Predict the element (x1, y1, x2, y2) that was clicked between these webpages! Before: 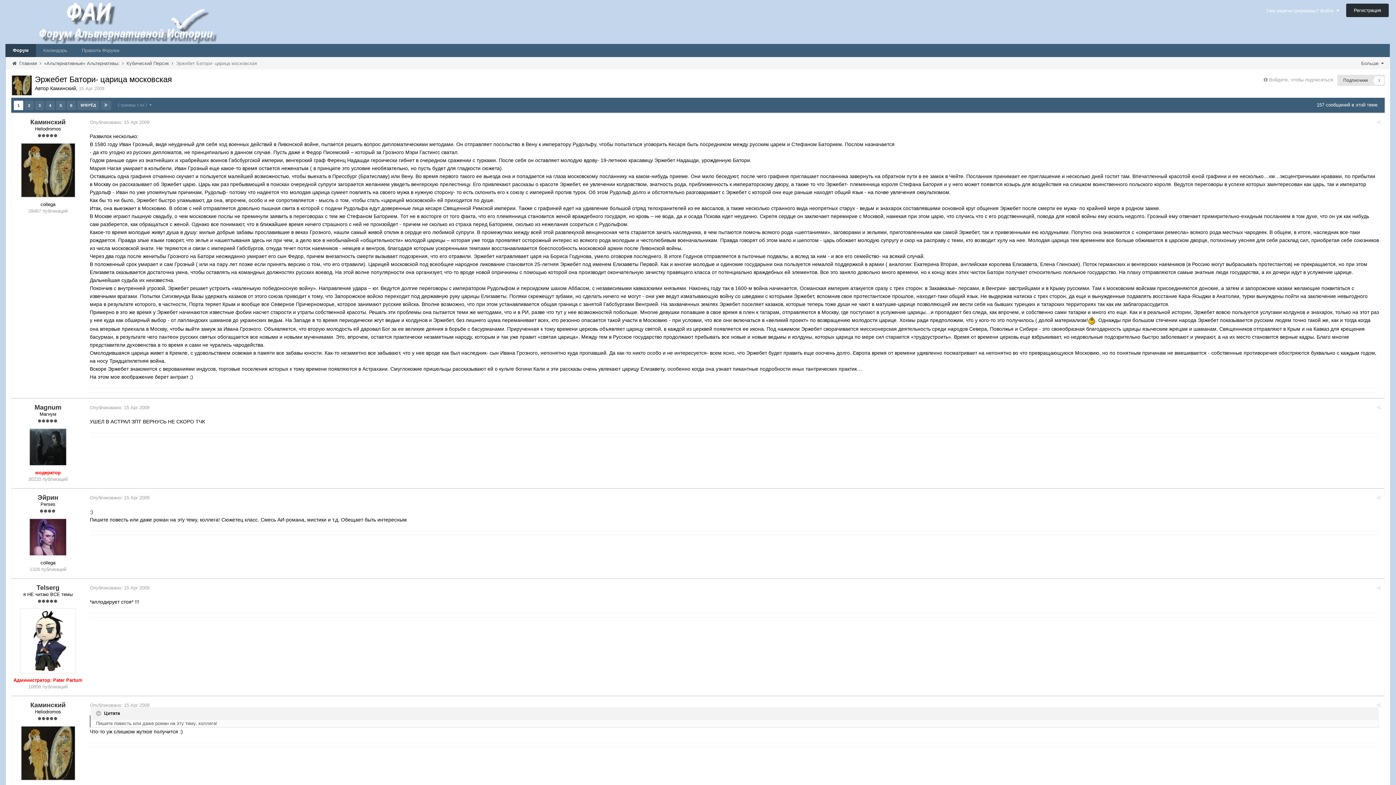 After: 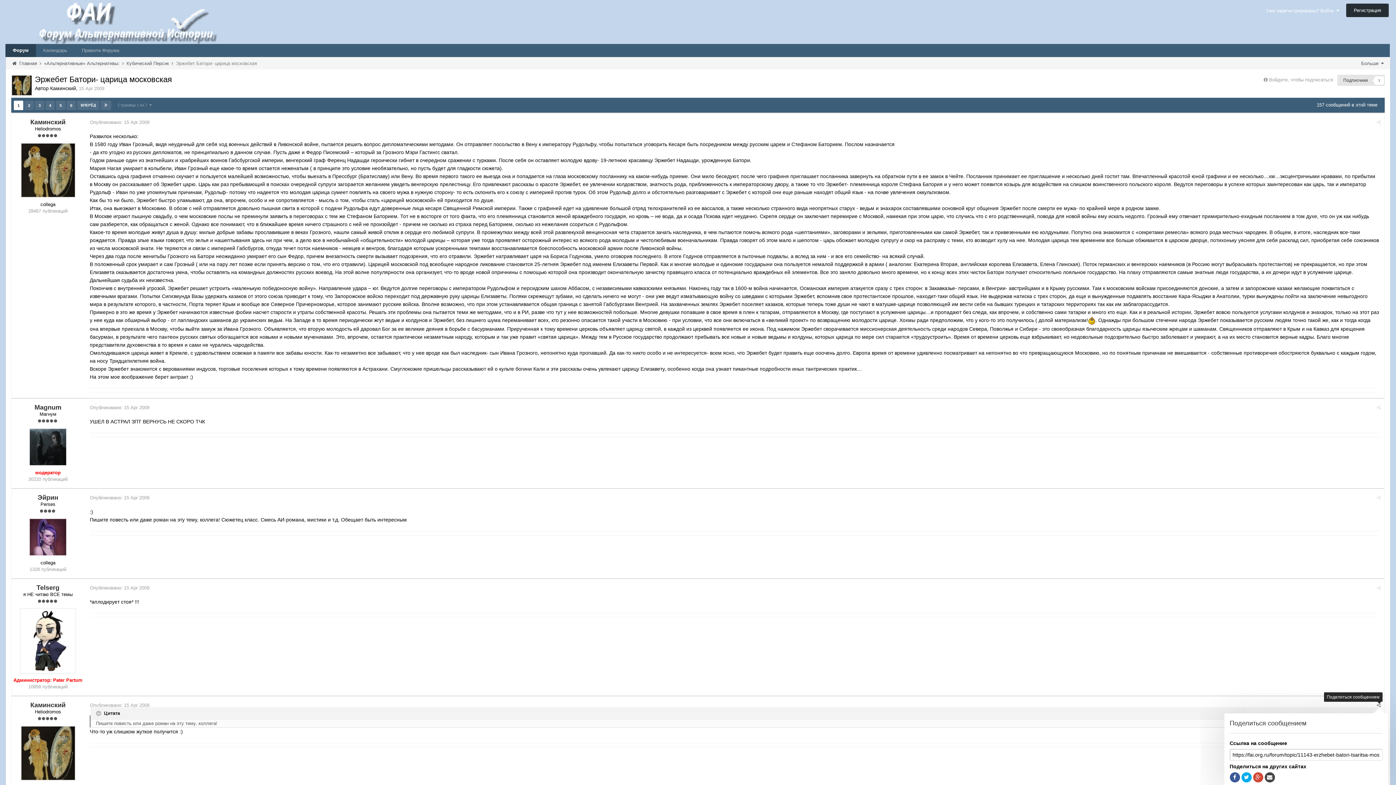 Action: bbox: (1377, 702, 1381, 708)